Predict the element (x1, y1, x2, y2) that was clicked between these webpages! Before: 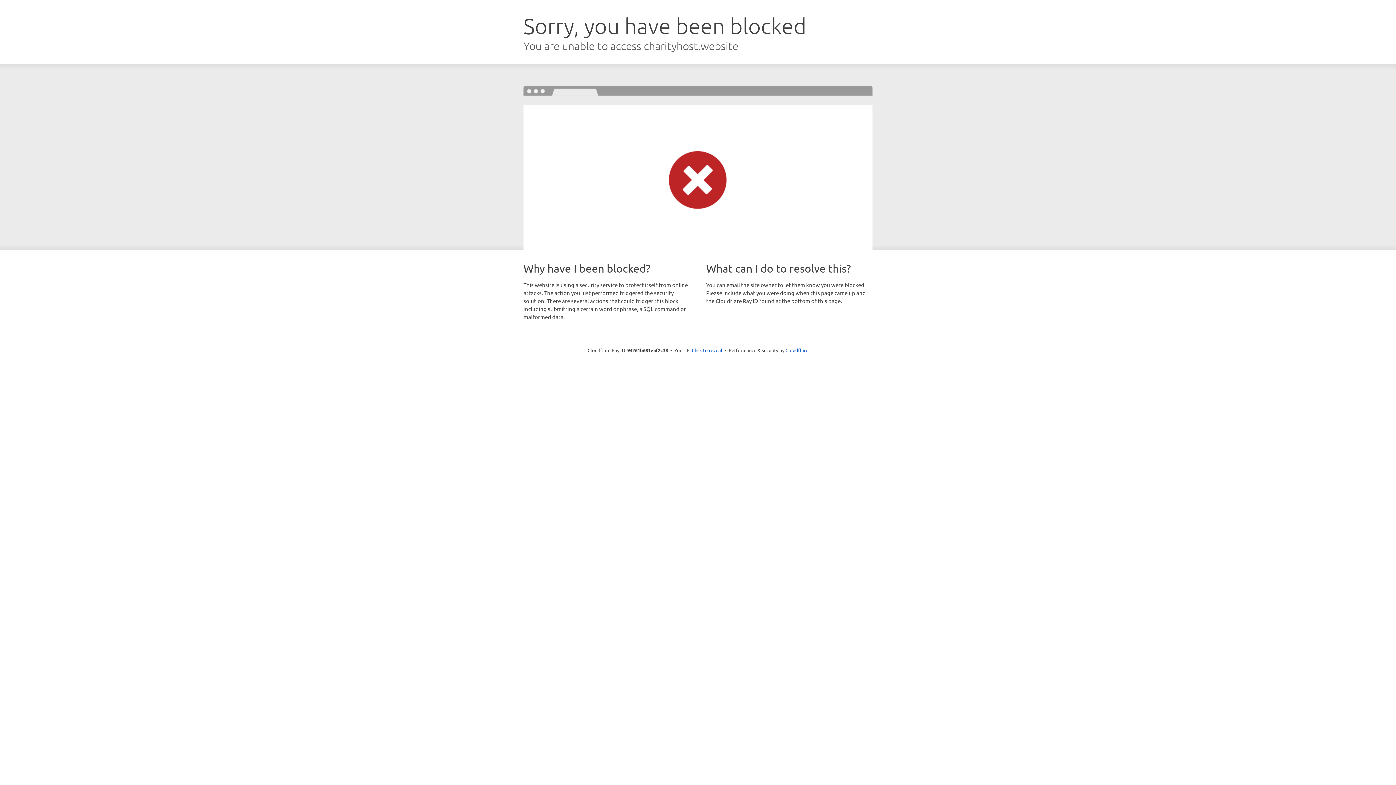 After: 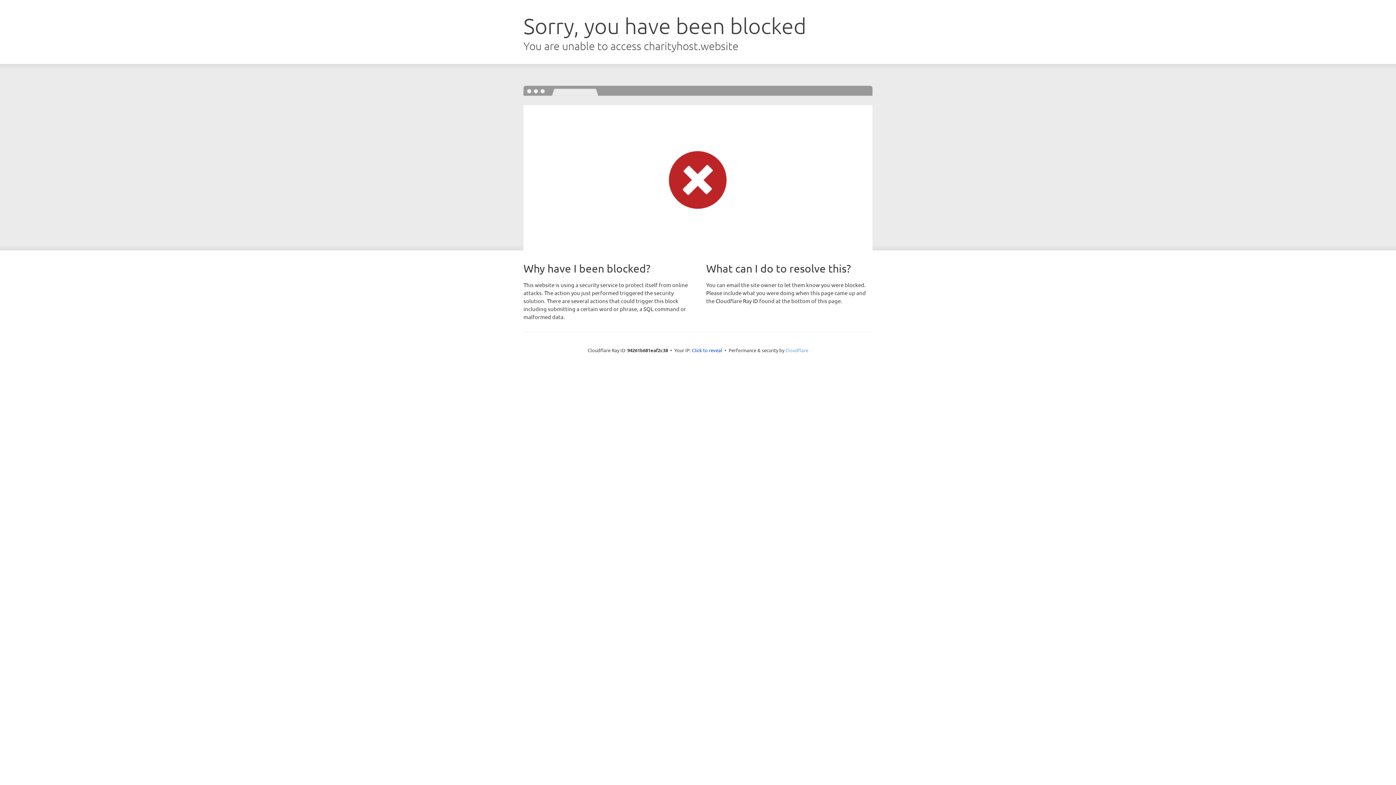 Action: label: Cloudflare bbox: (785, 347, 808, 353)